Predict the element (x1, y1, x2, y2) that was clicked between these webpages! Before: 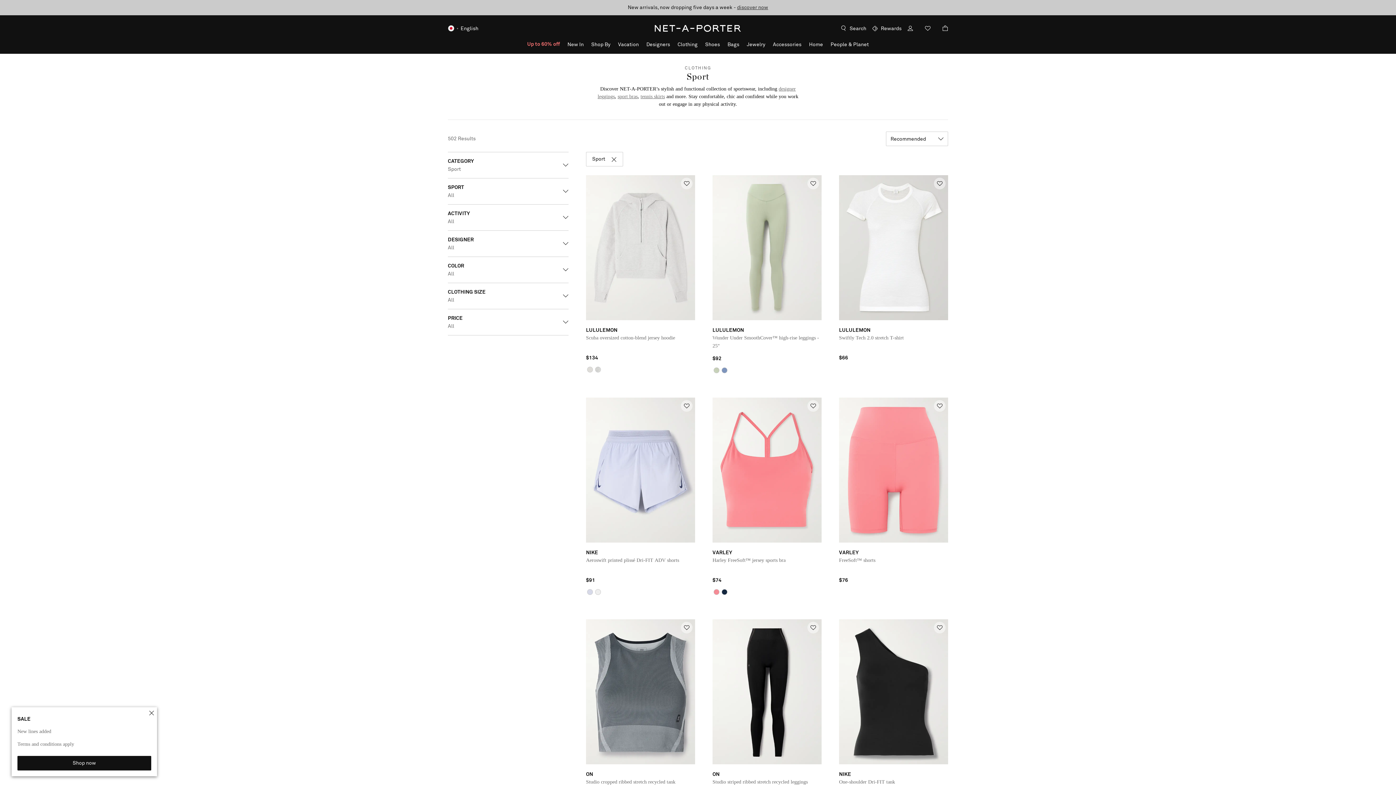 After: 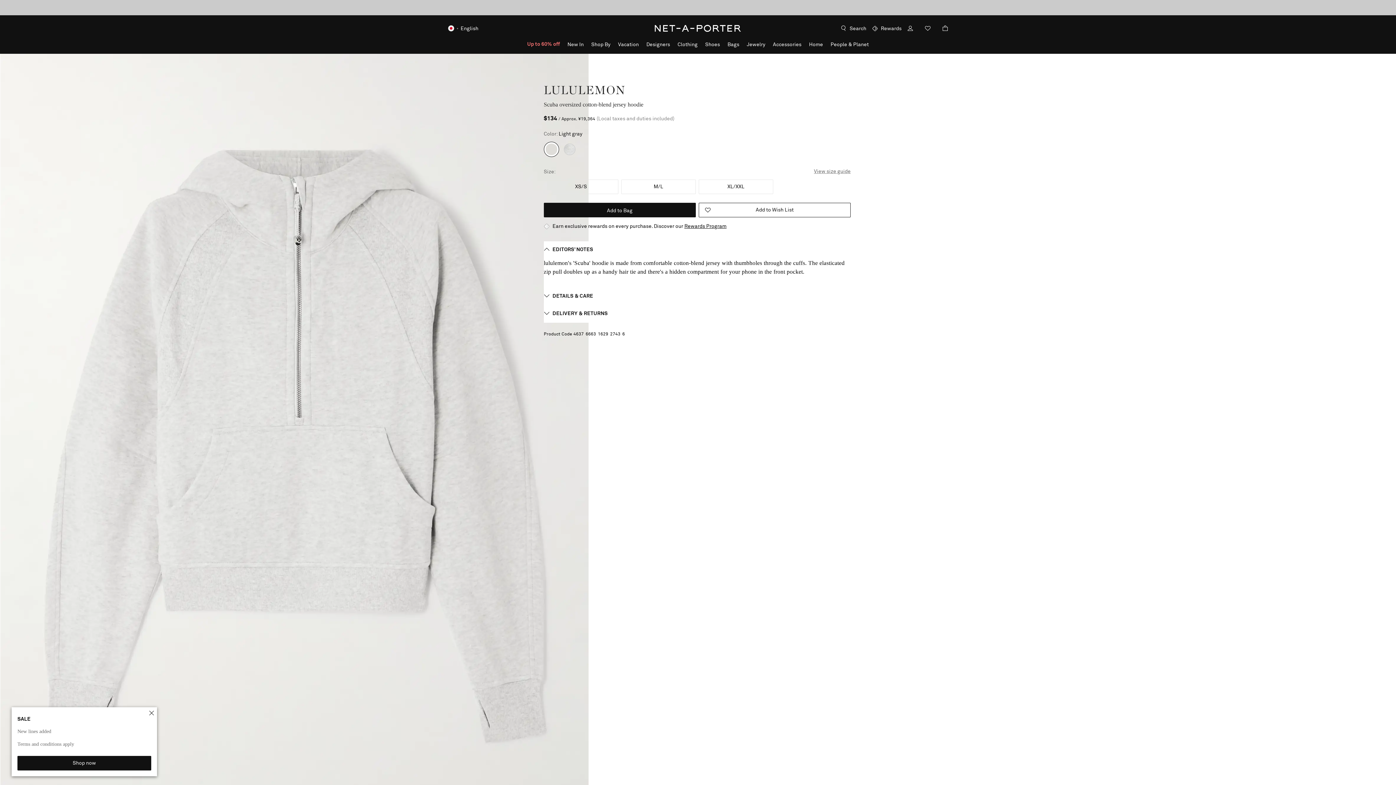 Action: label: LULULEMON
Scuba oversized cotton-blend jersey hoodie
$134 bbox: (586, 175, 695, 362)